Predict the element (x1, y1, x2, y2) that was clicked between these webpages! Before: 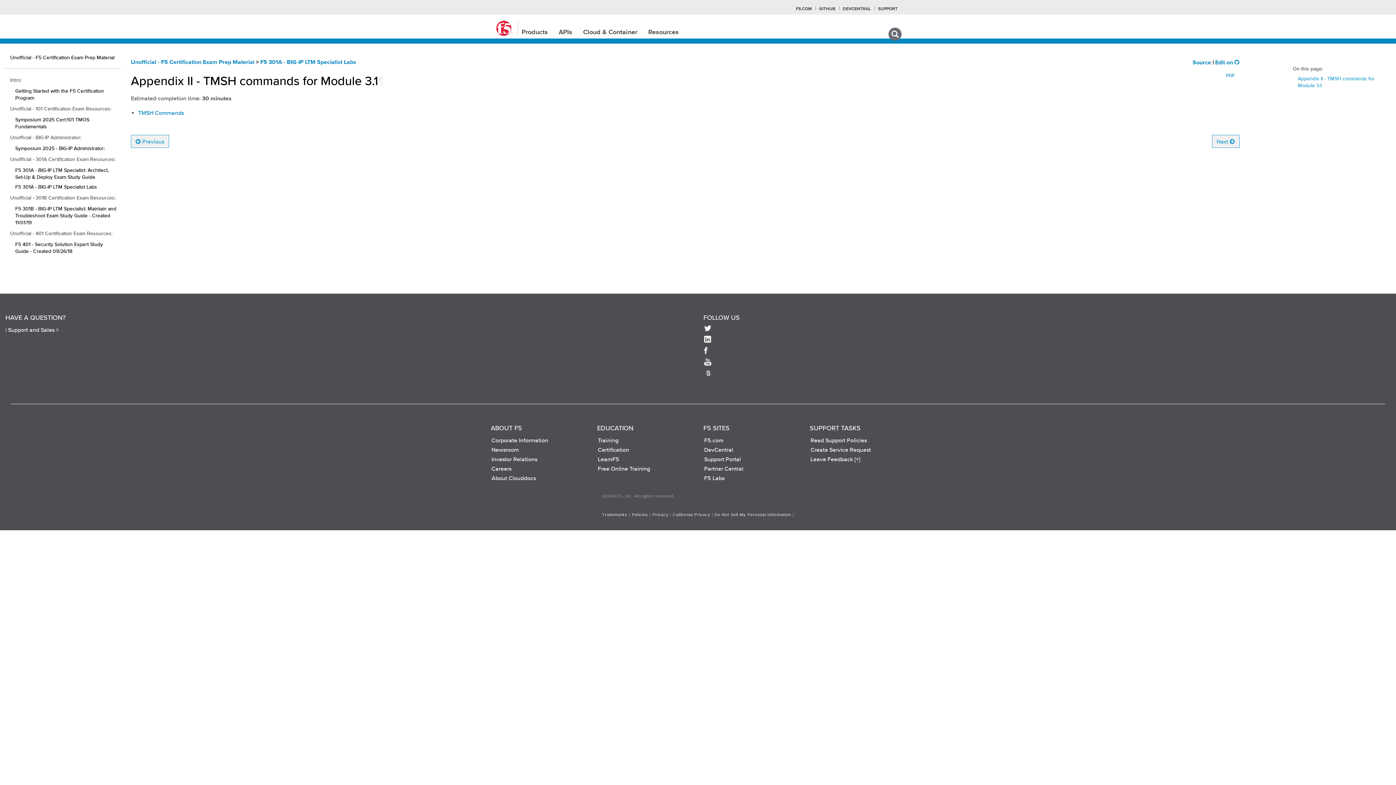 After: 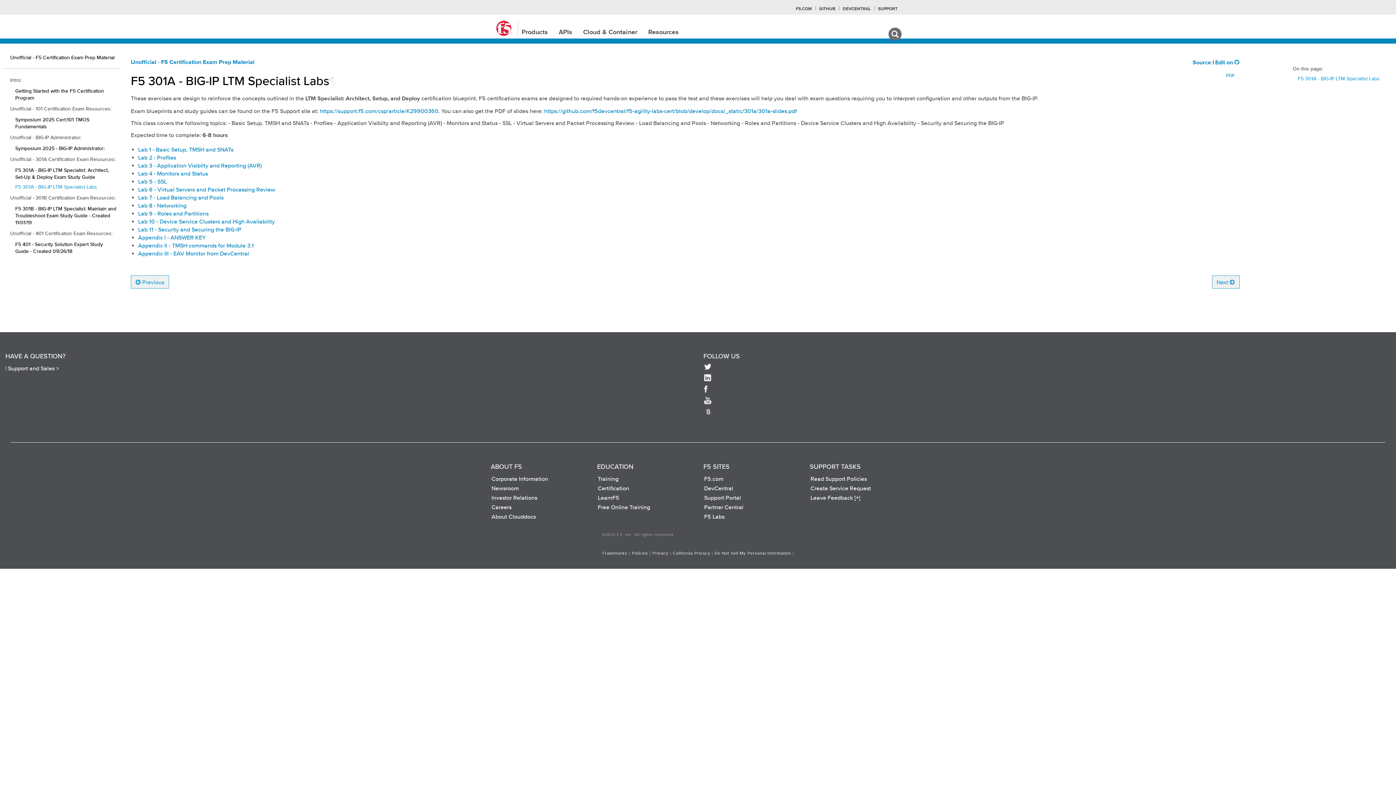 Action: label: F5 301A - BIG-IP LTM Specialist Labs bbox: (15, 183, 97, 190)